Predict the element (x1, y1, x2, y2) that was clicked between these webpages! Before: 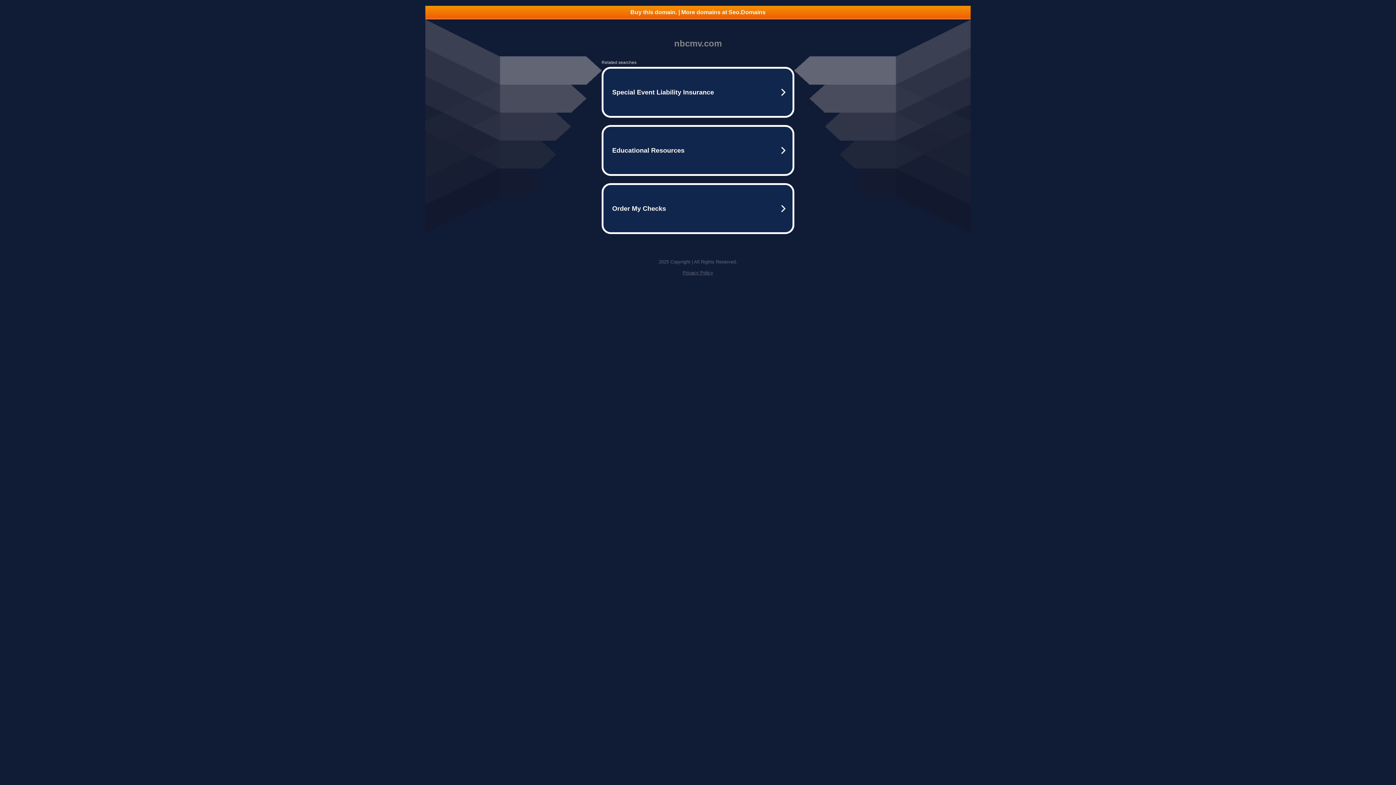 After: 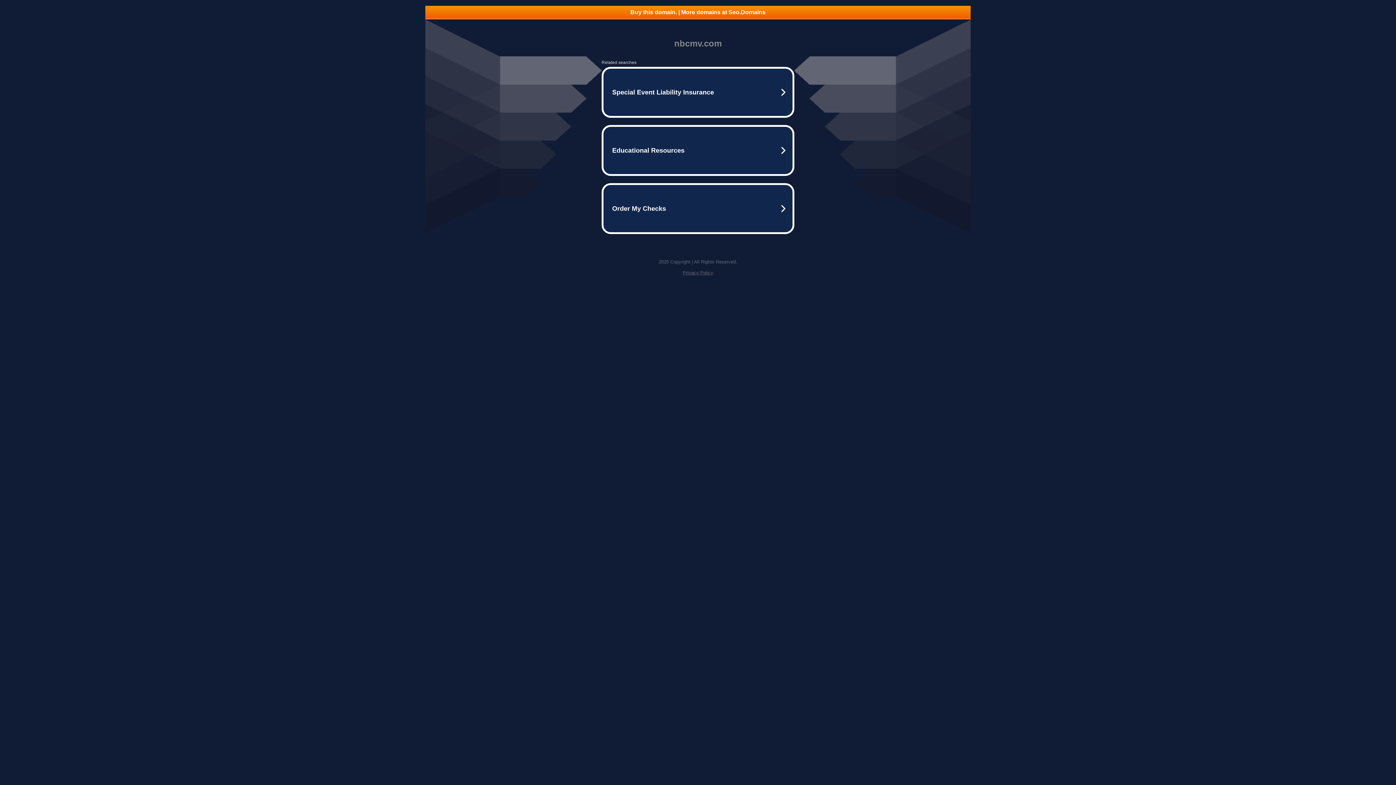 Action: bbox: (682, 270, 713, 275) label: Privacy Policy